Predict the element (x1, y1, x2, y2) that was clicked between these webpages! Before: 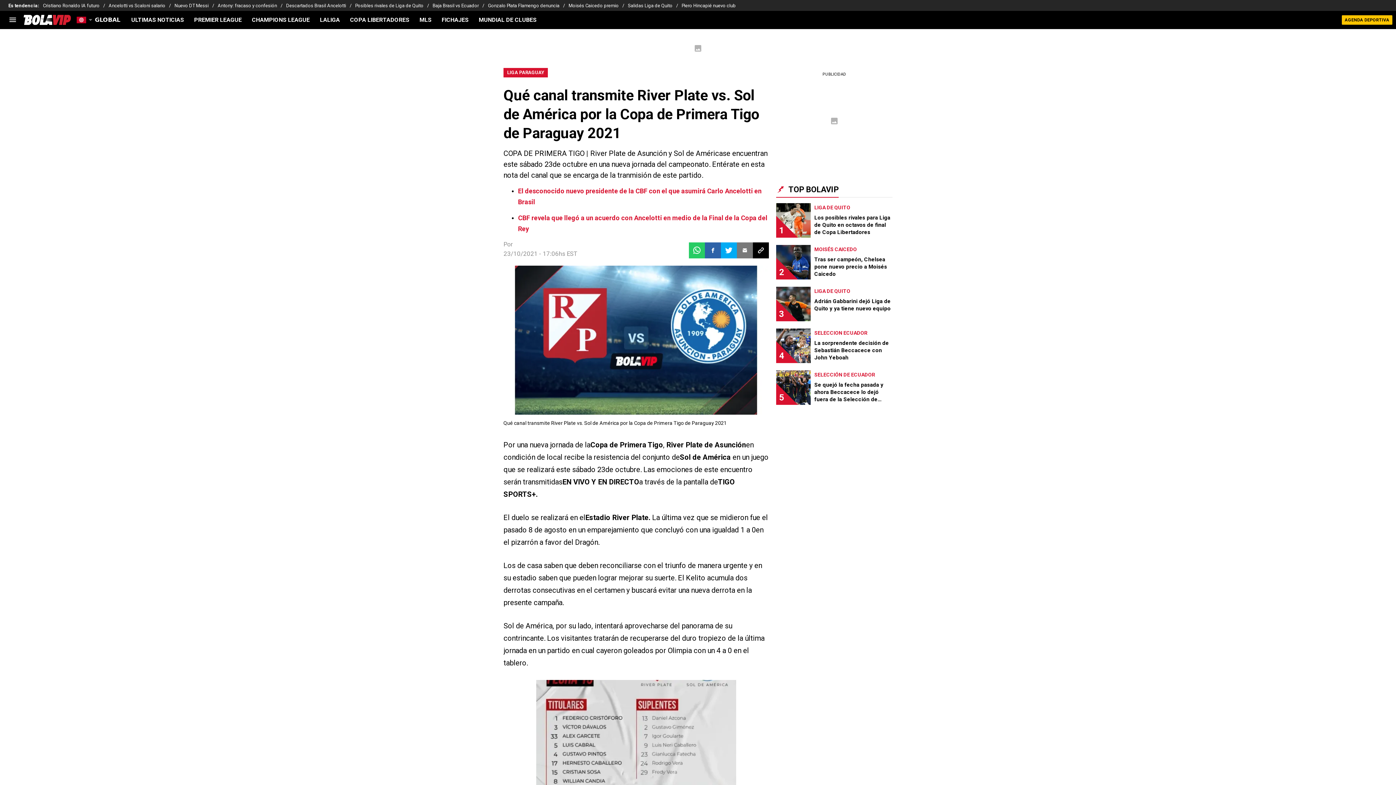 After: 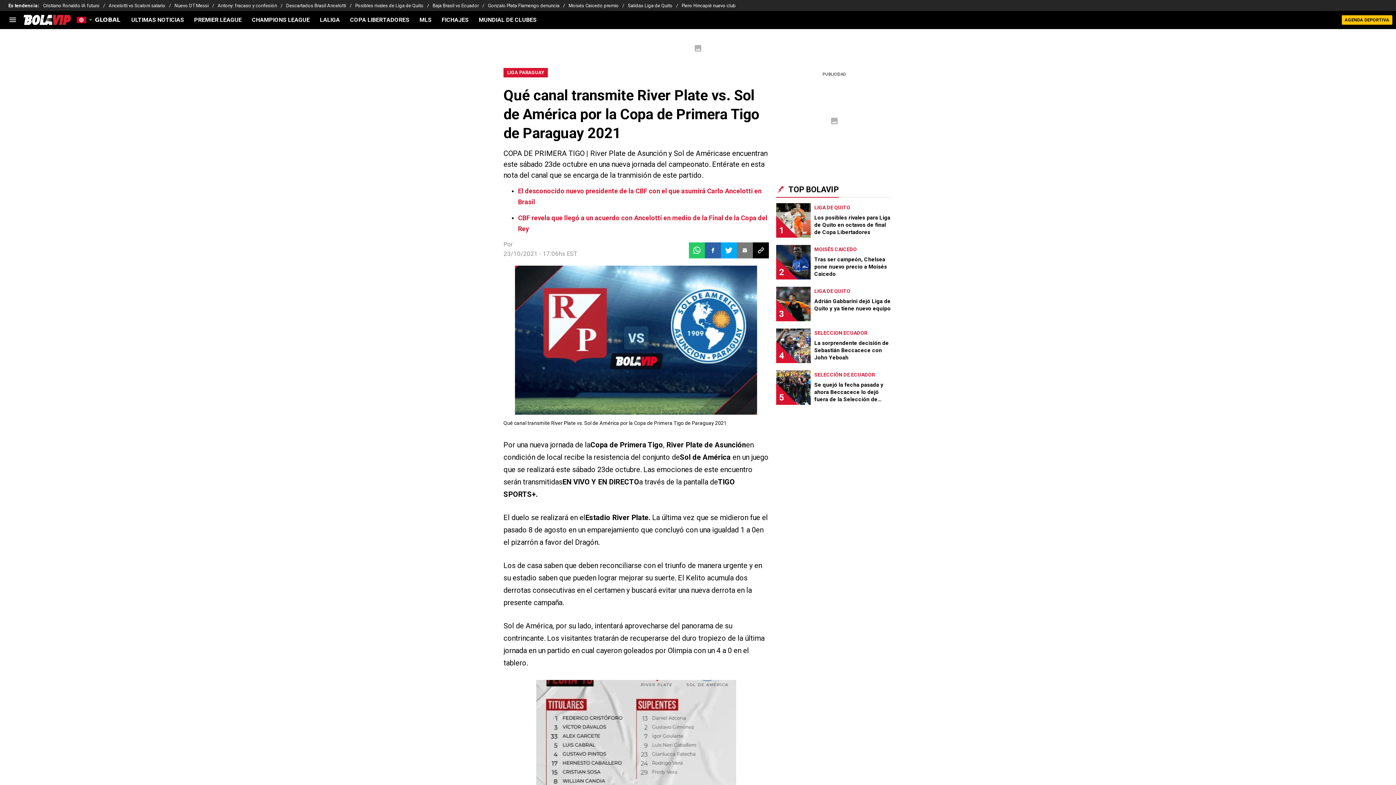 Action: label: Nuevo DT Messi bbox: (174, 0, 217, 10)